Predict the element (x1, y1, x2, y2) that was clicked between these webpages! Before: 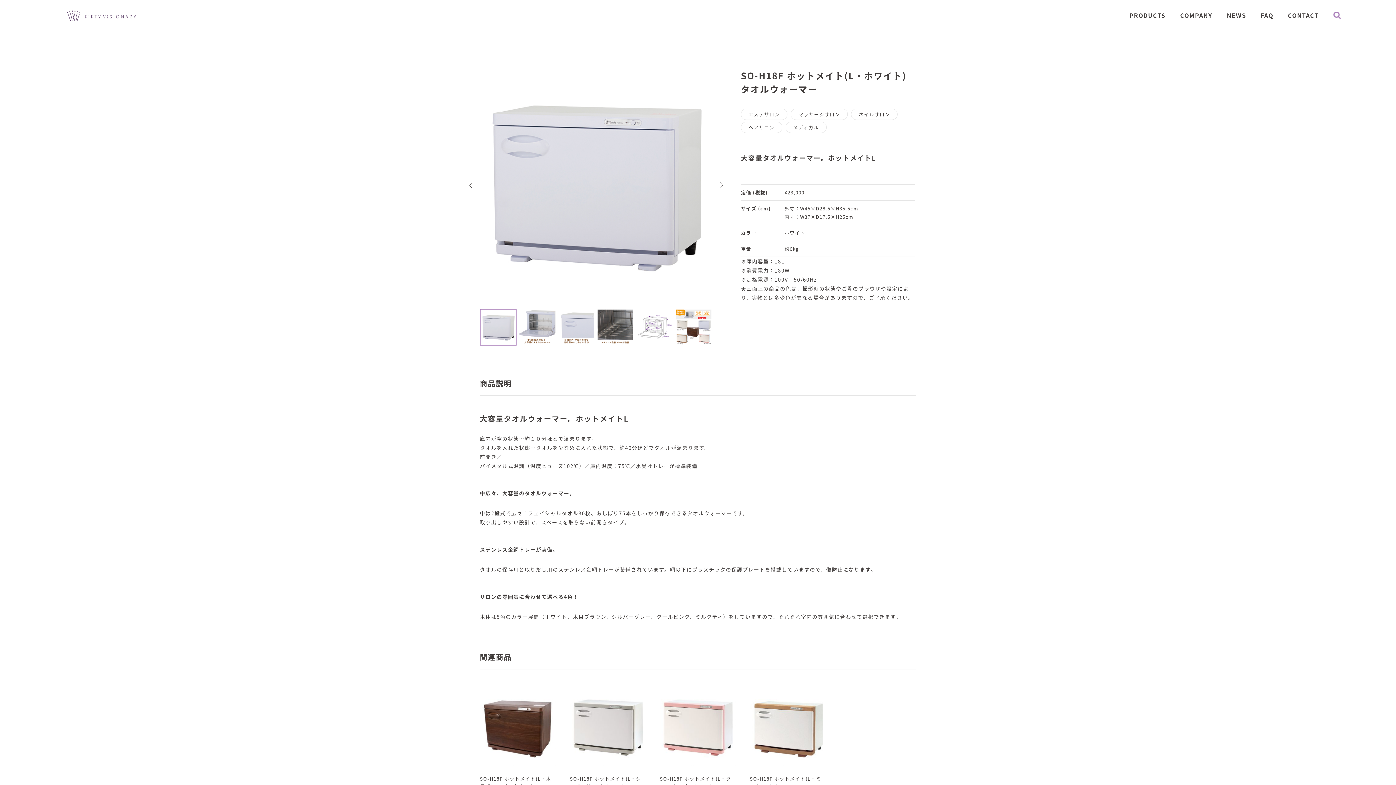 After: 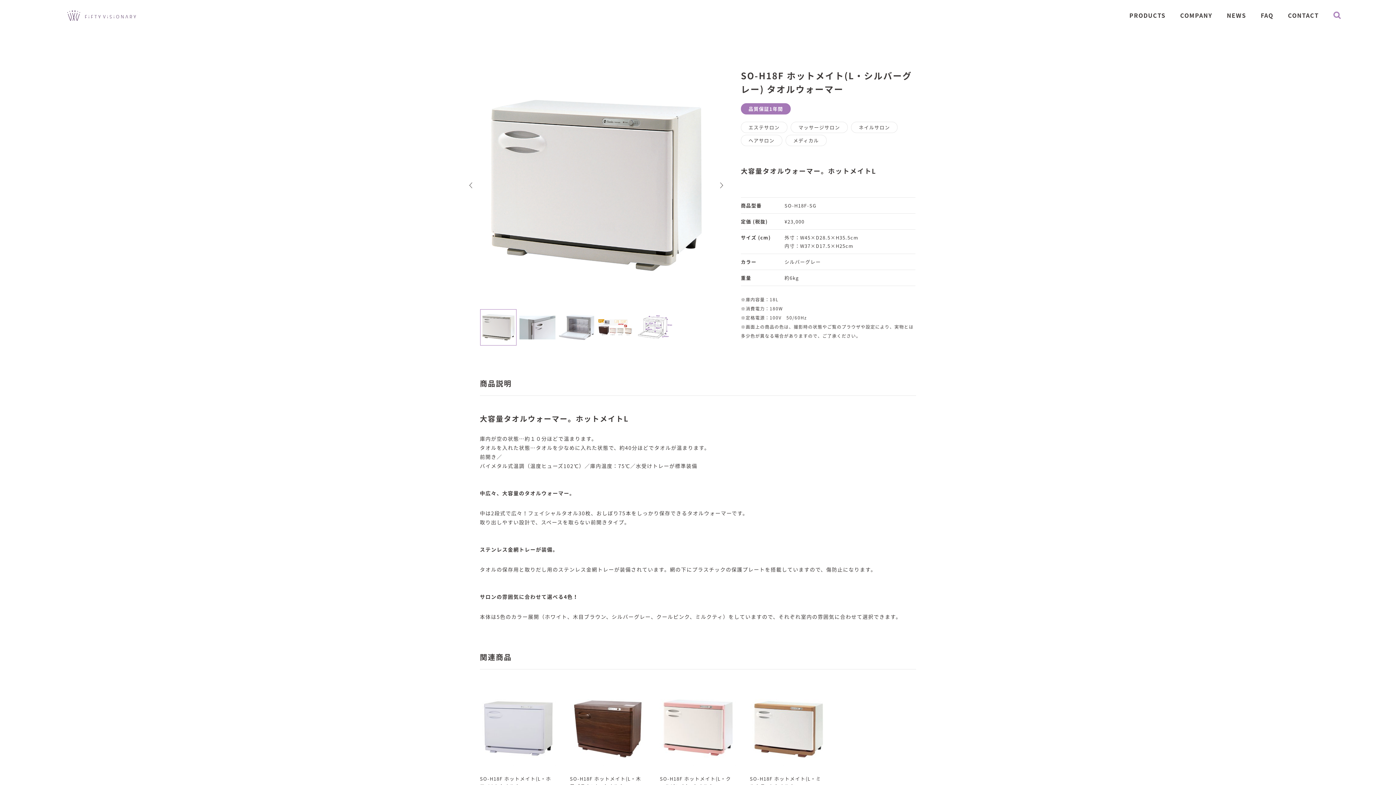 Action: bbox: (570, 689, 646, 811) label: SO-H18F ホットメイト(L・シルバーグレー) タオルウォーマー
￥23,000 (税抜)